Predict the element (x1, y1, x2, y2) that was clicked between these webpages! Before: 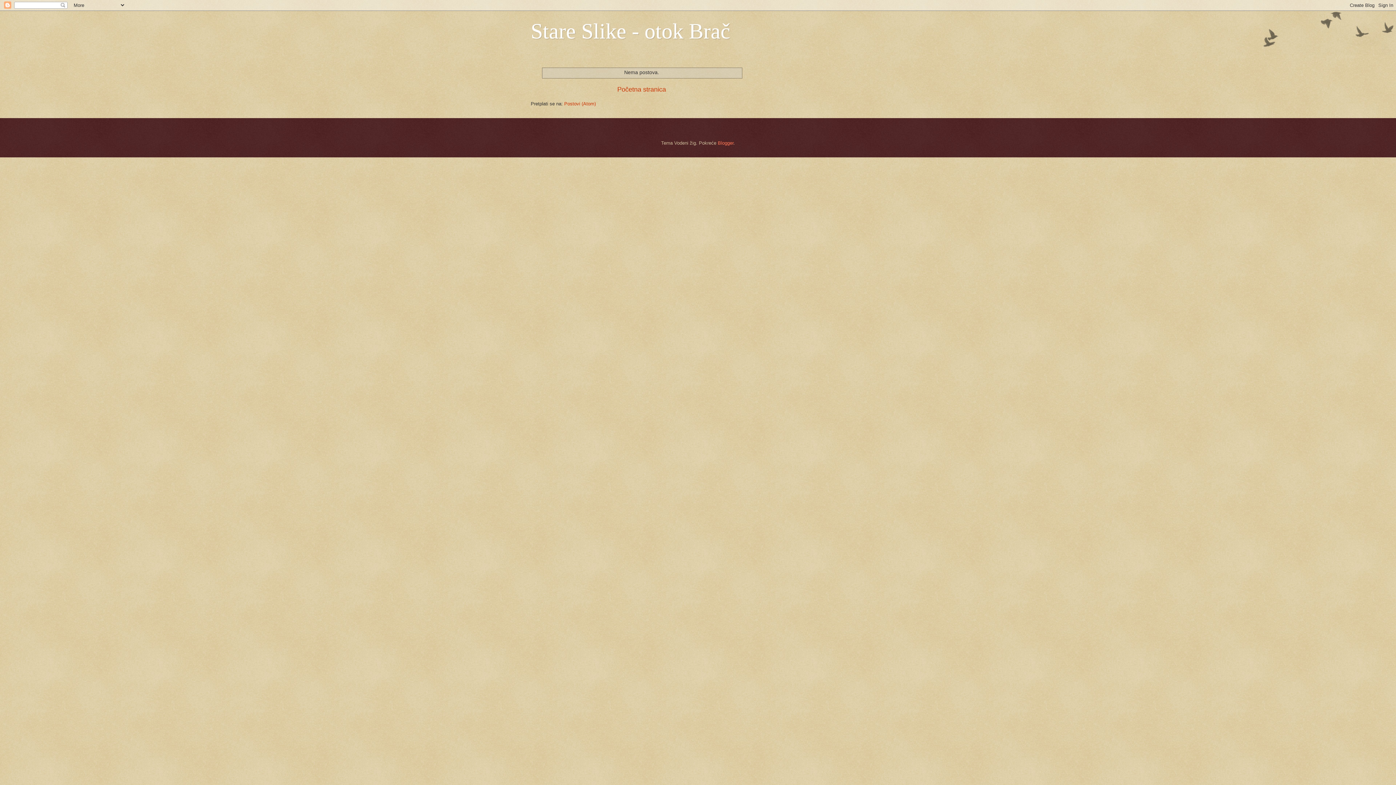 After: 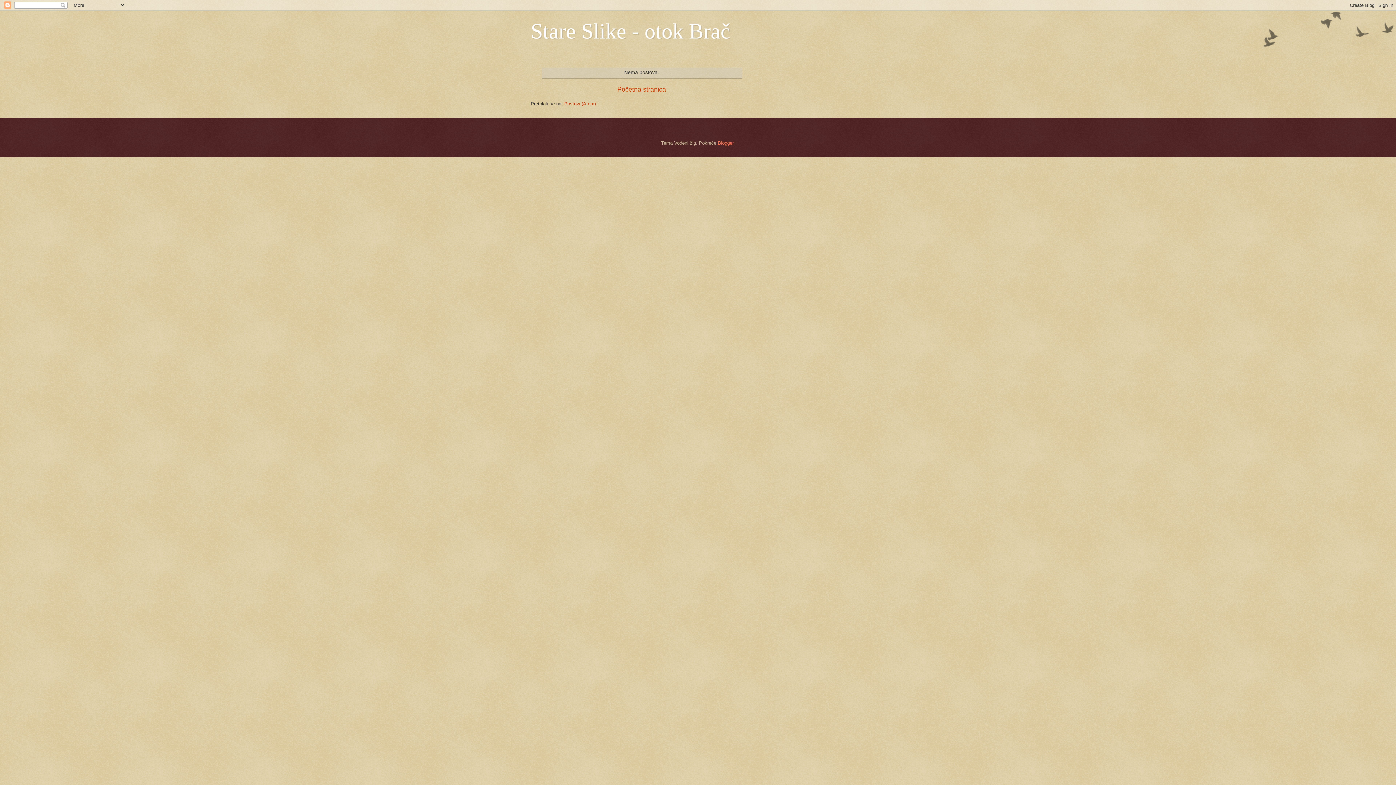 Action: label: Početna stranica bbox: (617, 85, 666, 92)